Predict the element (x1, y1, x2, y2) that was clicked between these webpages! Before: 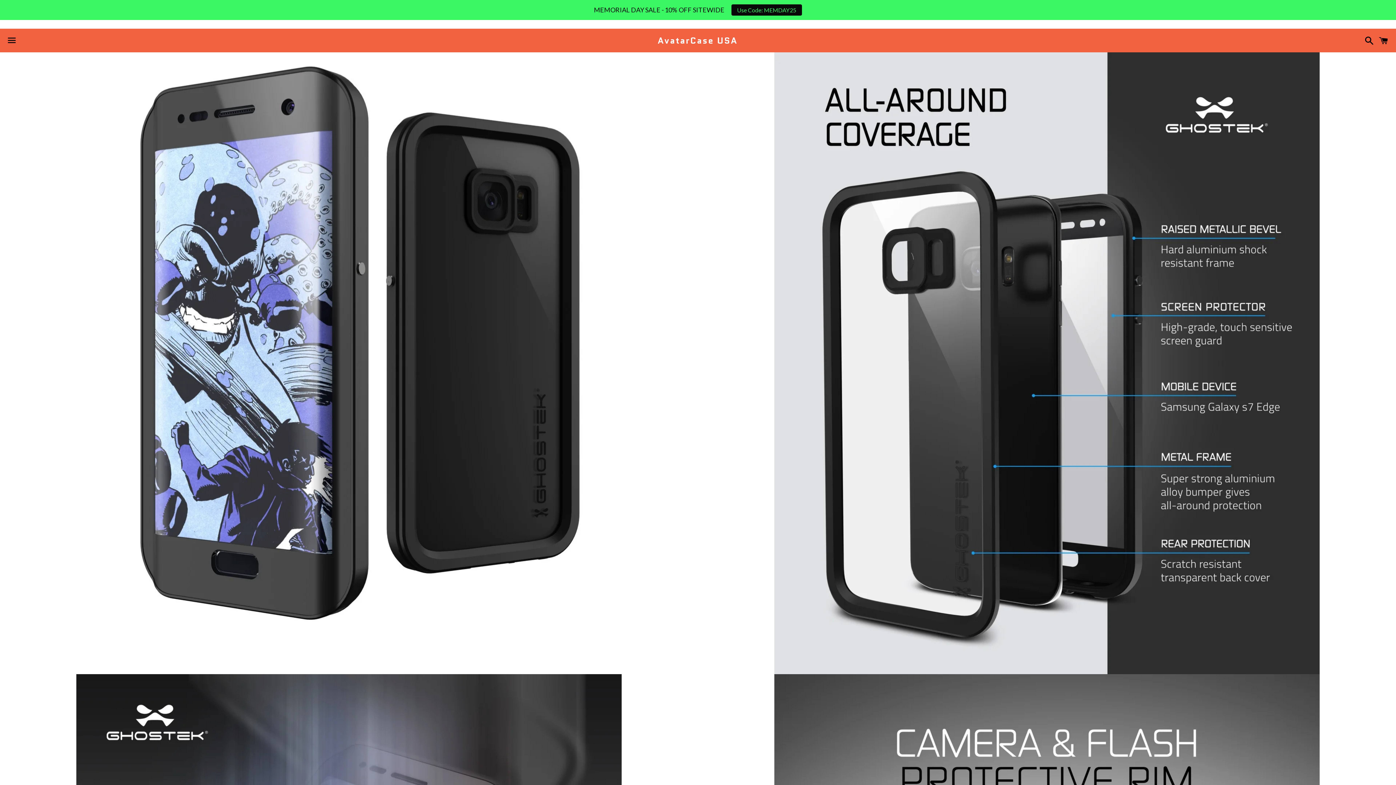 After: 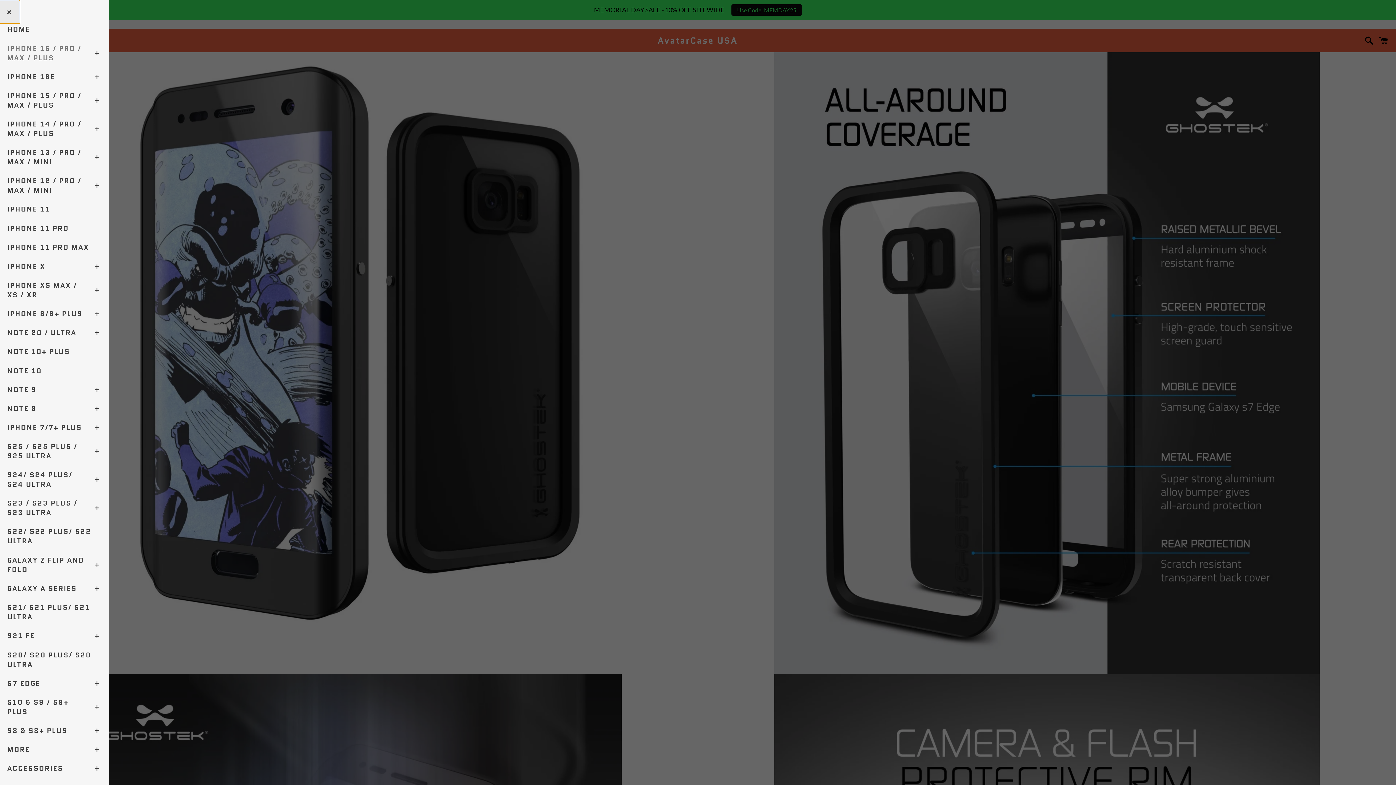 Action: bbox: (3, 32, 20, 49) label: Menu